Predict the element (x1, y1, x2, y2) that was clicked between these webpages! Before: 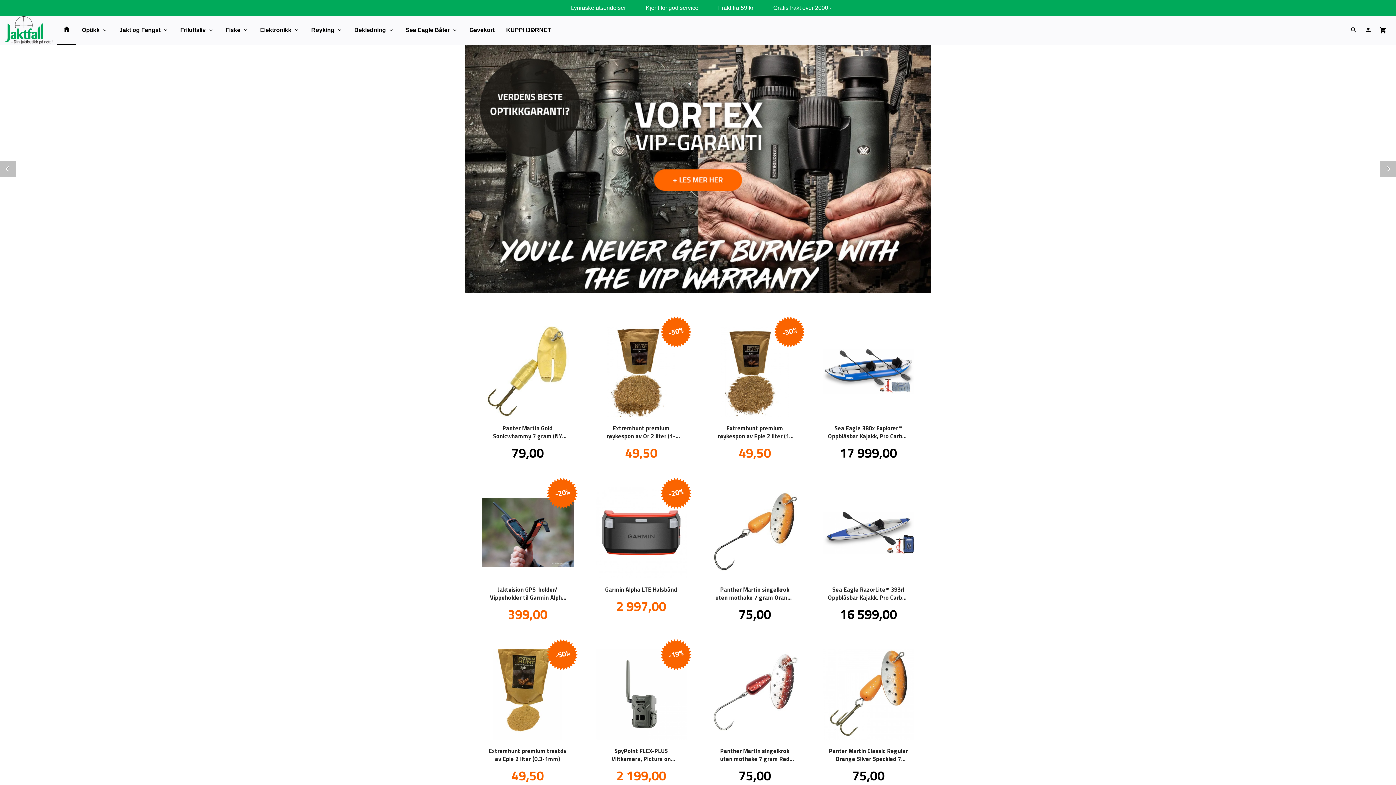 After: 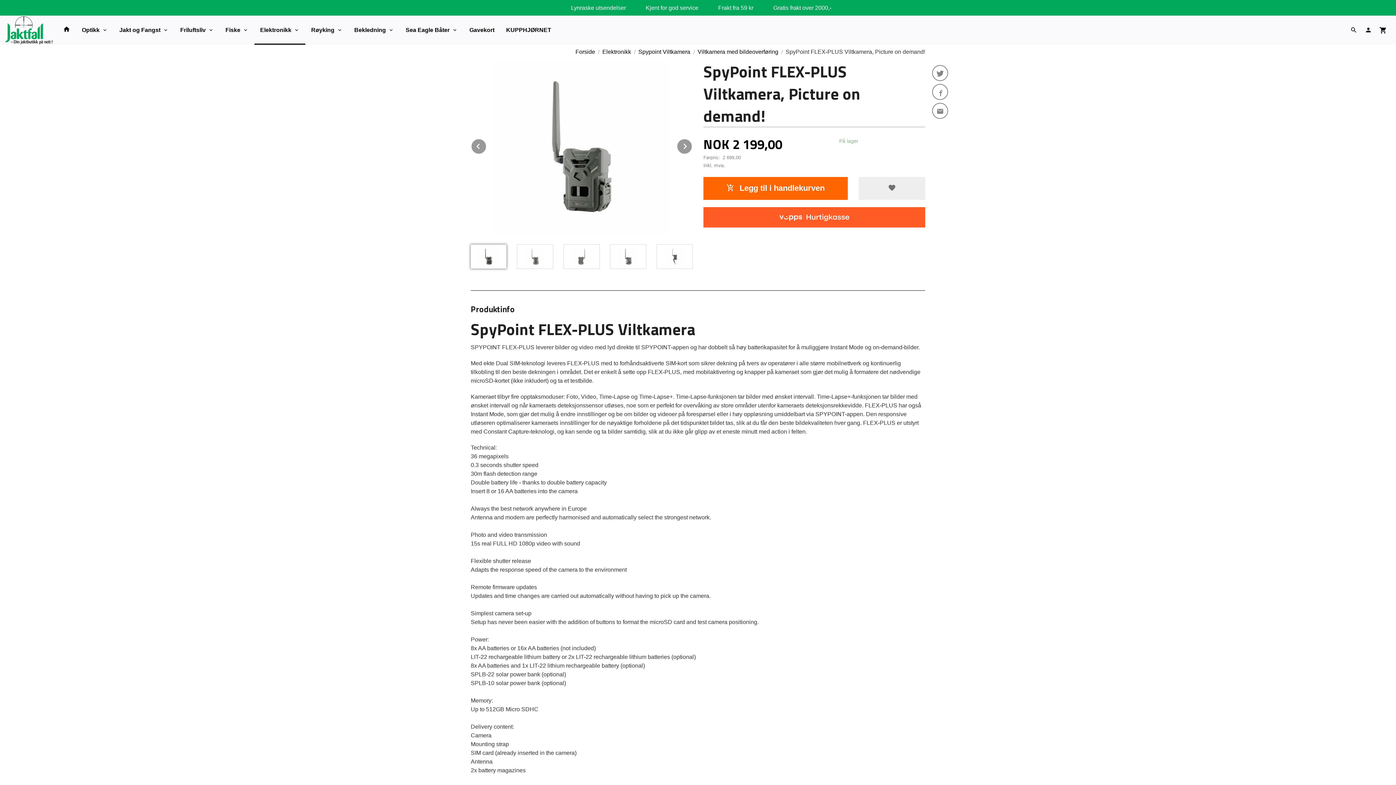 Action: label: SpyPoint FLEX-PLUS Viltkamera, Picture on demand!
Tilbud
2 199,00
-19%
inkl. mva.
Kjøp bbox: (595, 649, 687, 788)